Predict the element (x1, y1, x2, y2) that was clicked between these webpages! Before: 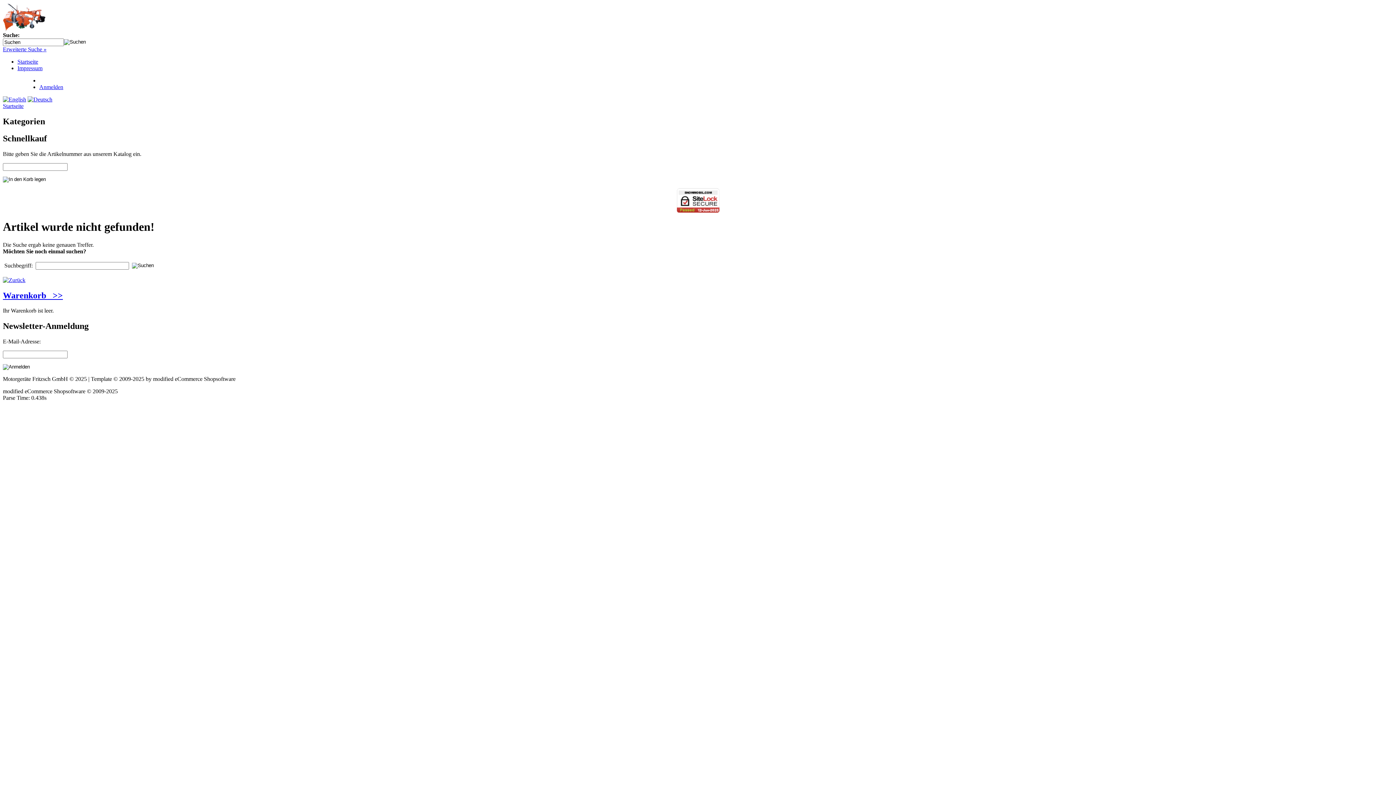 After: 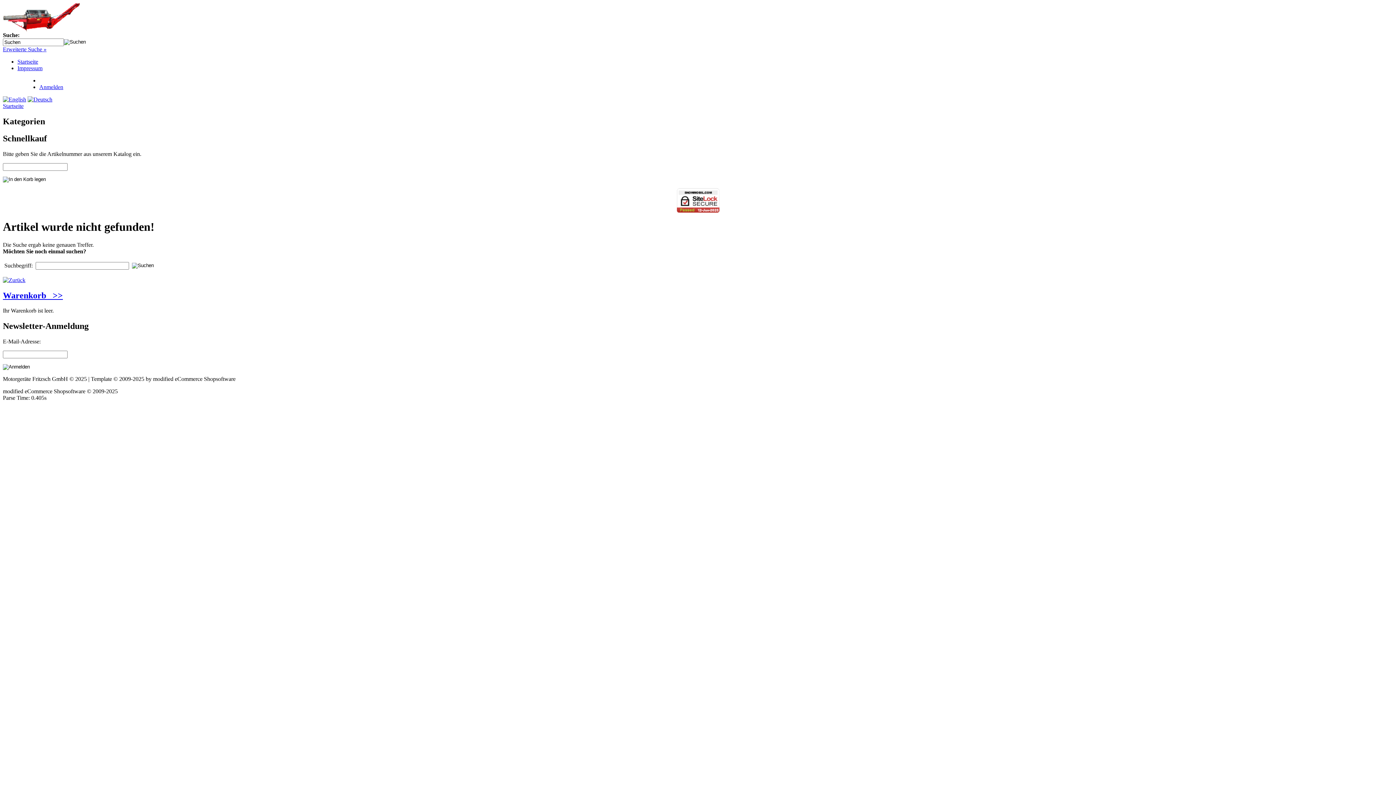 Action: bbox: (27, 96, 52, 102)